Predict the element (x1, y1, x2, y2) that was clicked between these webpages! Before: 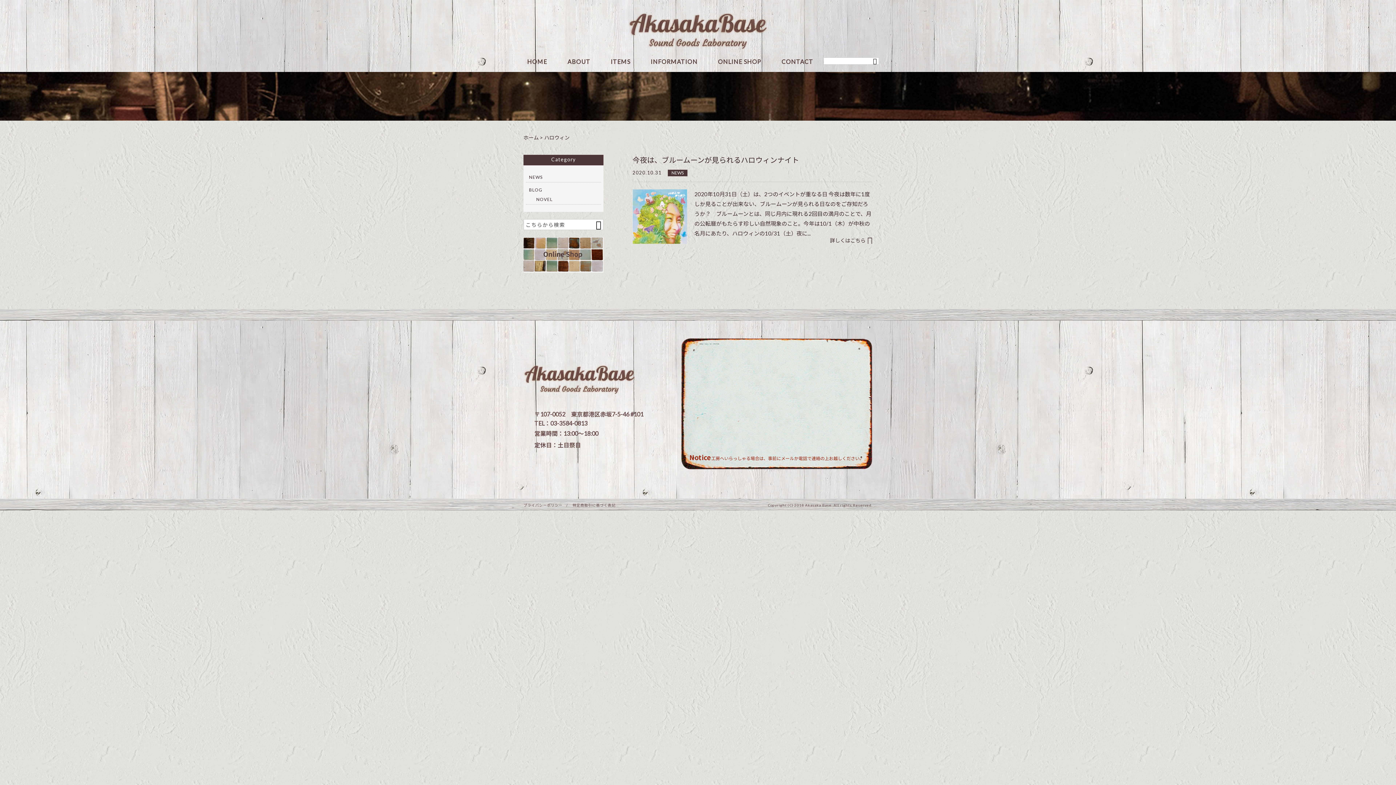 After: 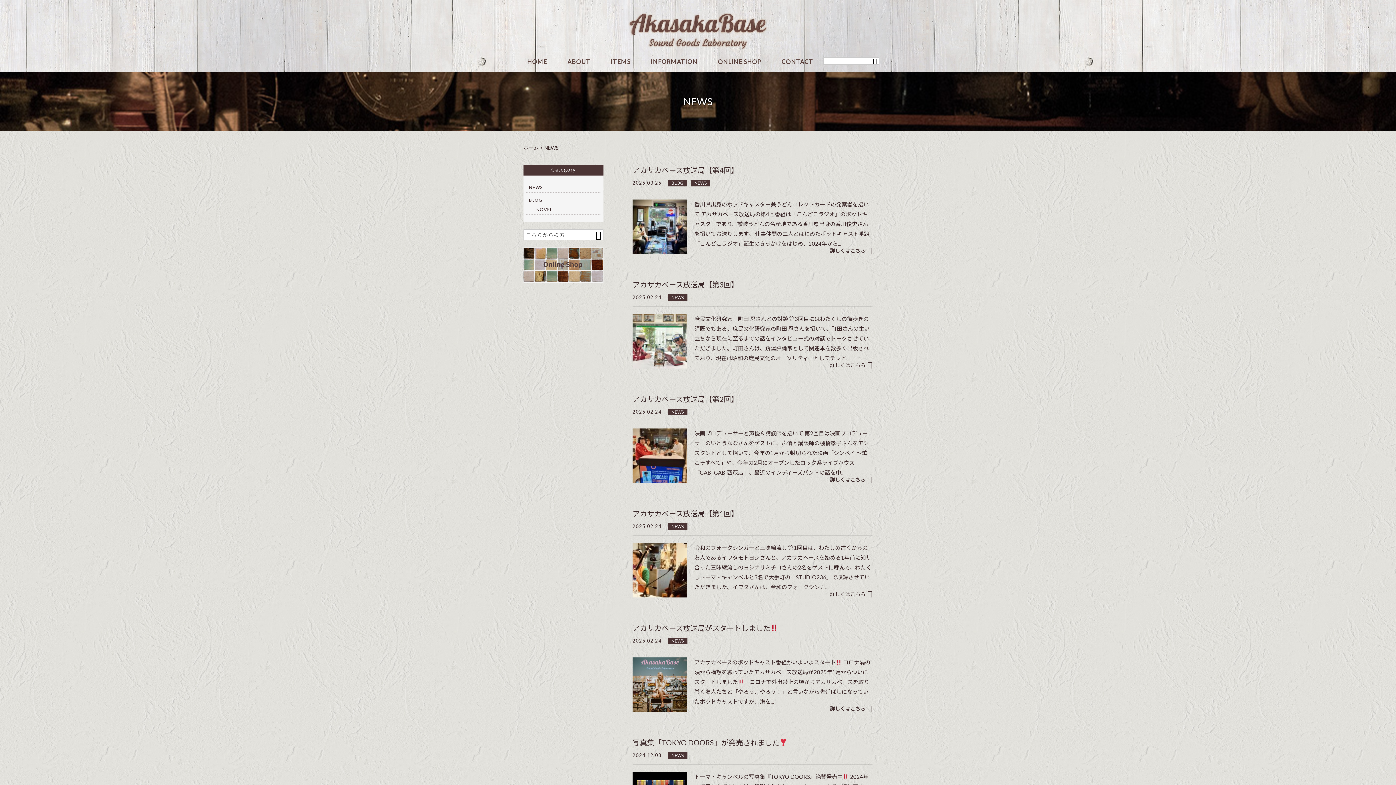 Action: label: NEWS bbox: (529, 172, 598, 182)